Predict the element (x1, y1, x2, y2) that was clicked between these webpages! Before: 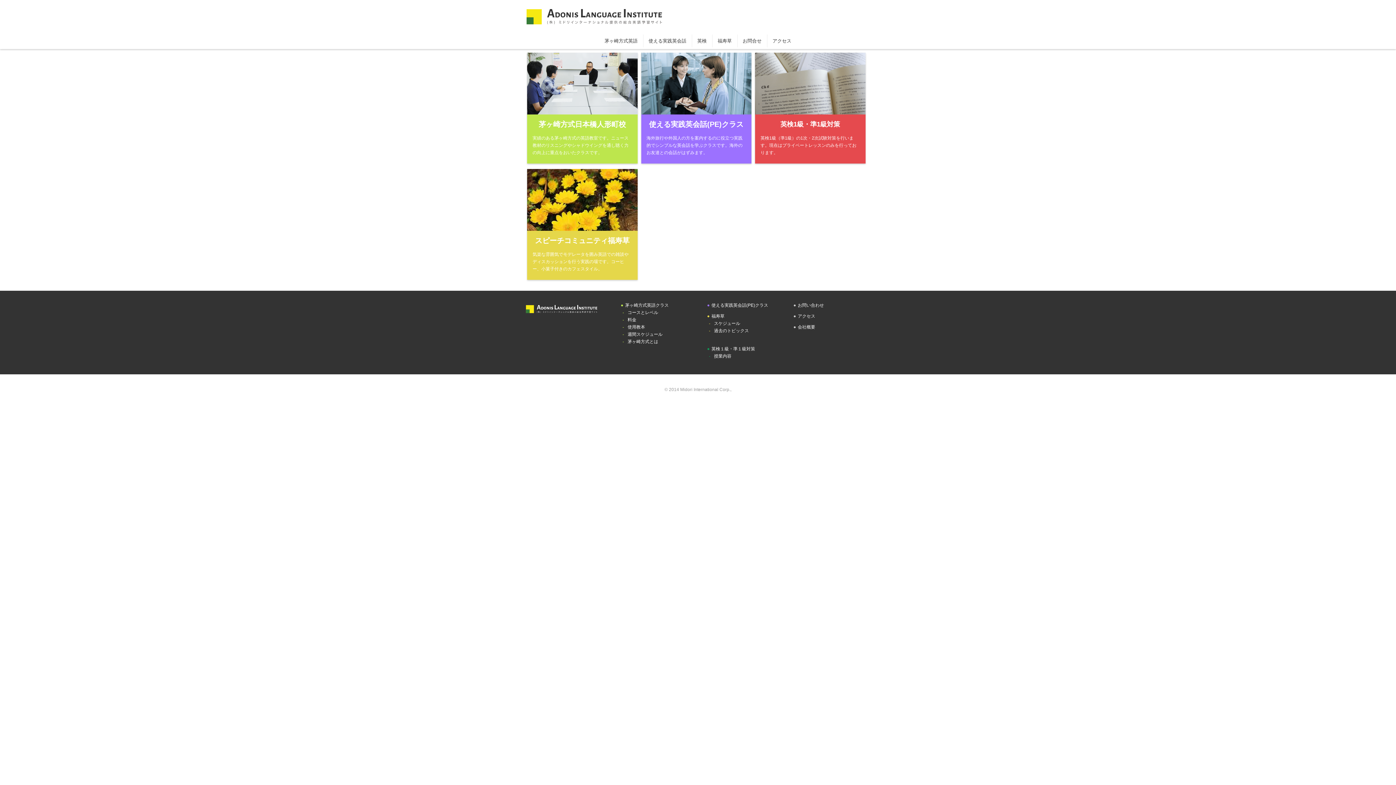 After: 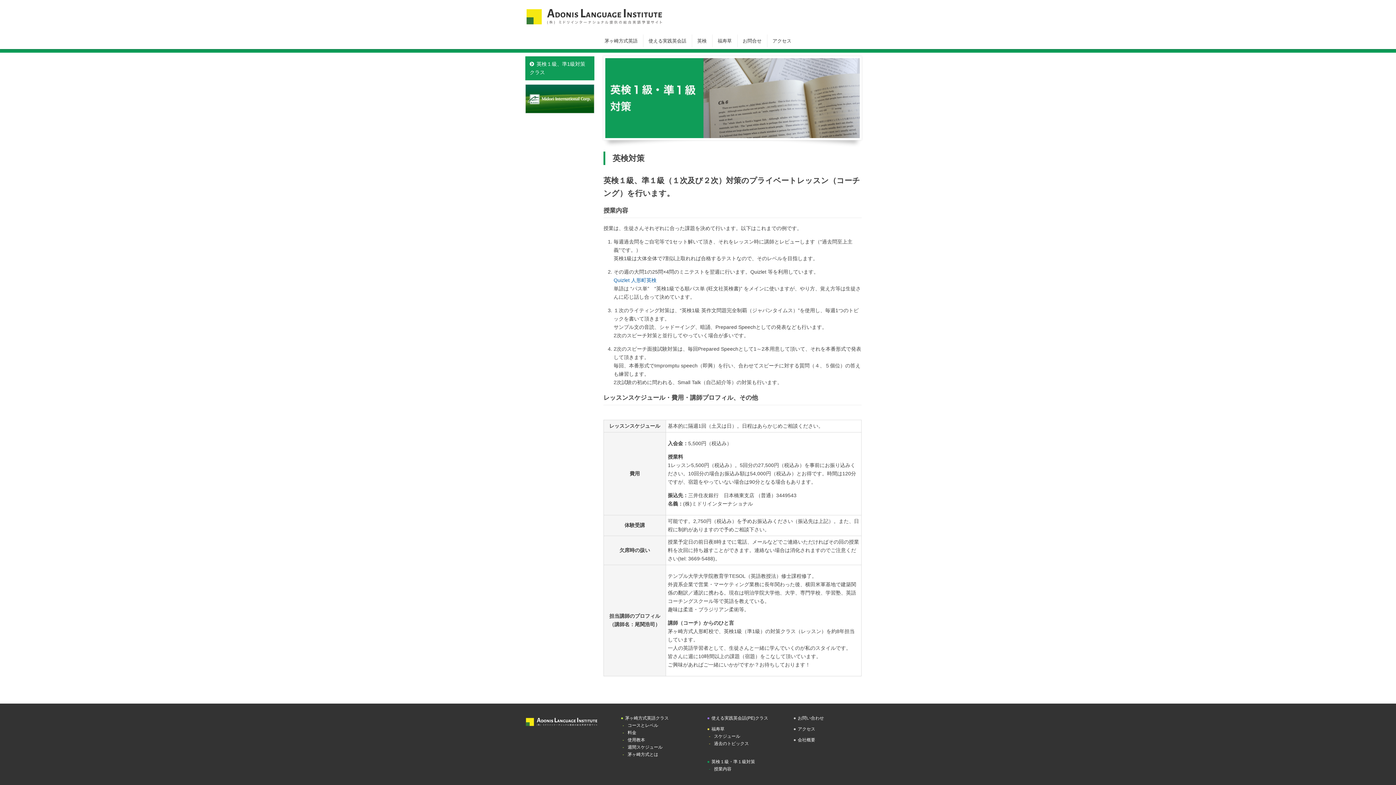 Action: label: 授業内容 bbox: (714, 353, 731, 358)